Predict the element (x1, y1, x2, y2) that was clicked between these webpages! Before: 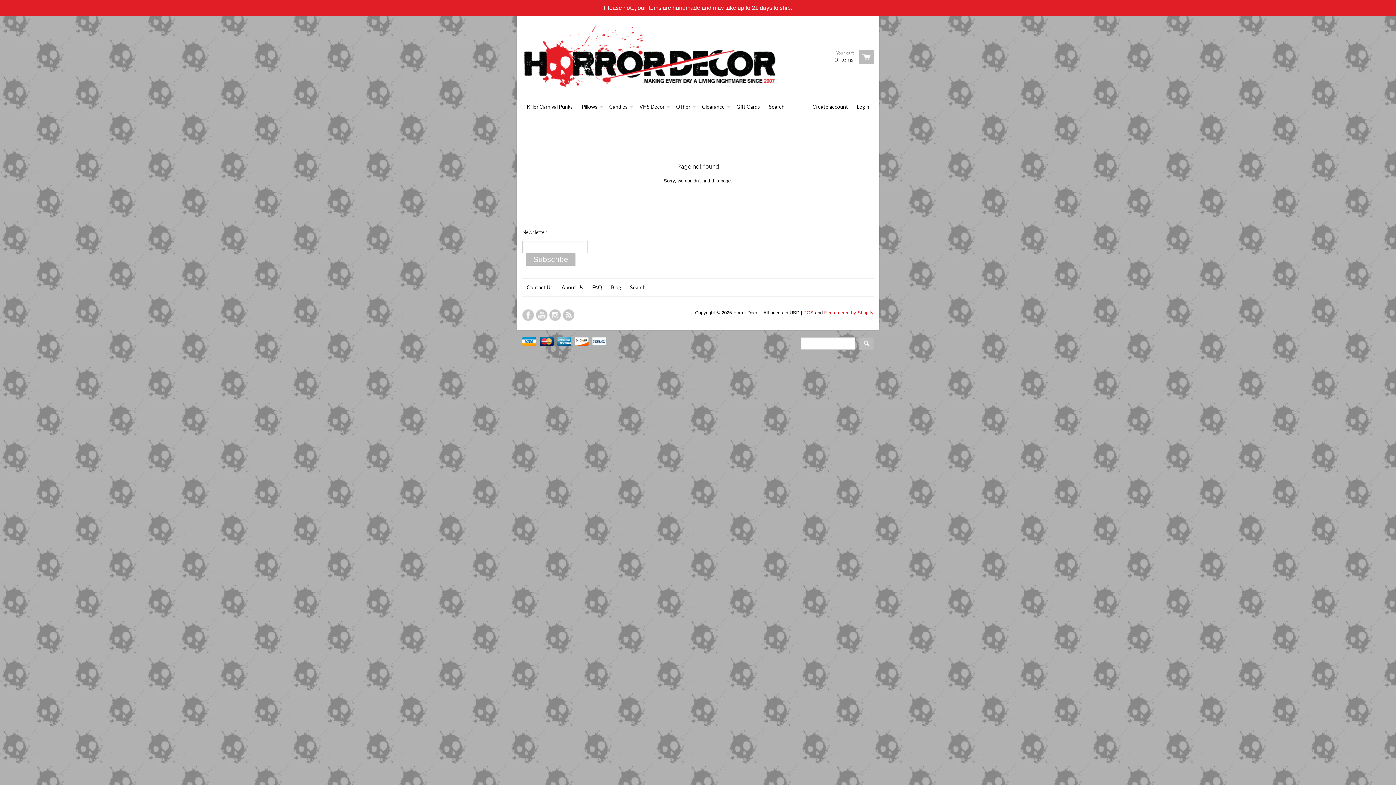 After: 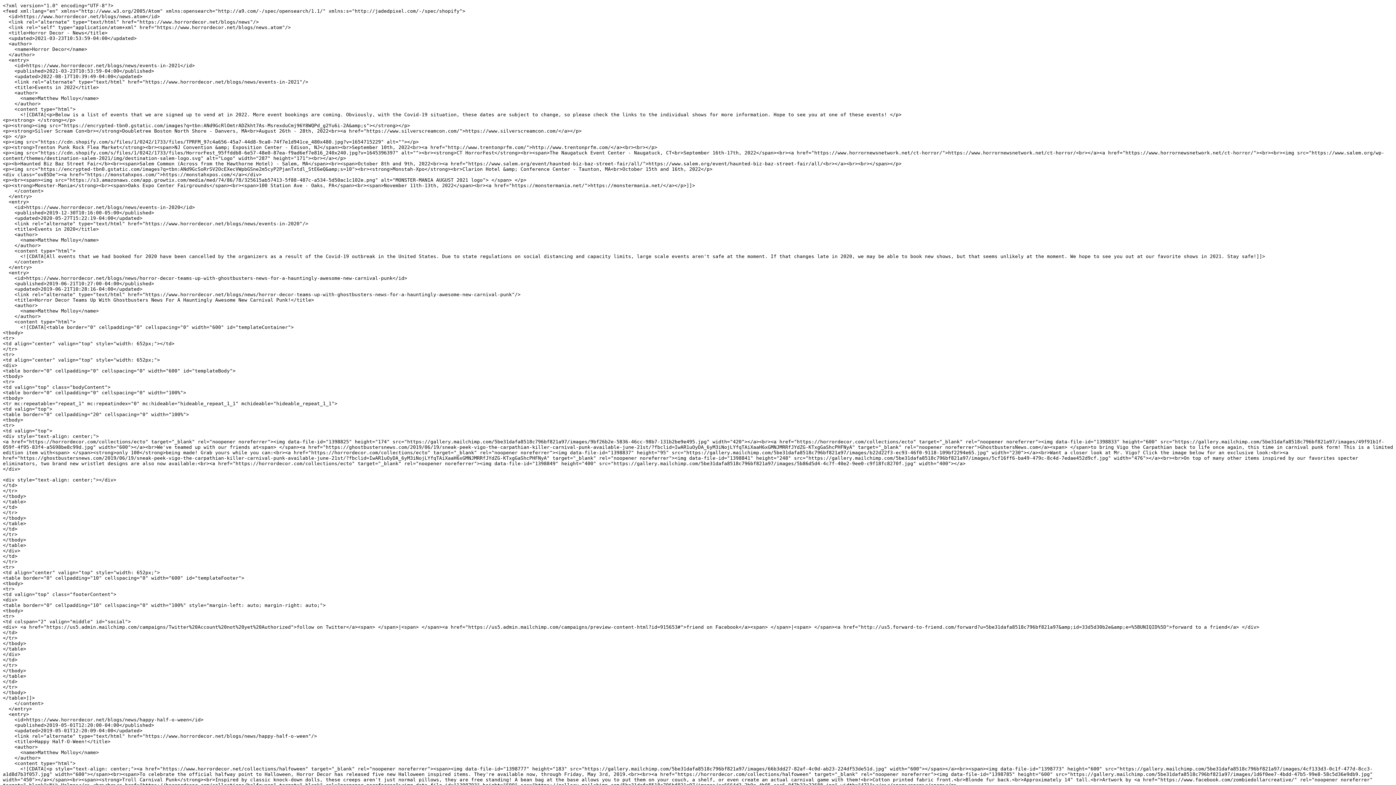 Action: label: Blog feed bbox: (562, 309, 574, 321)